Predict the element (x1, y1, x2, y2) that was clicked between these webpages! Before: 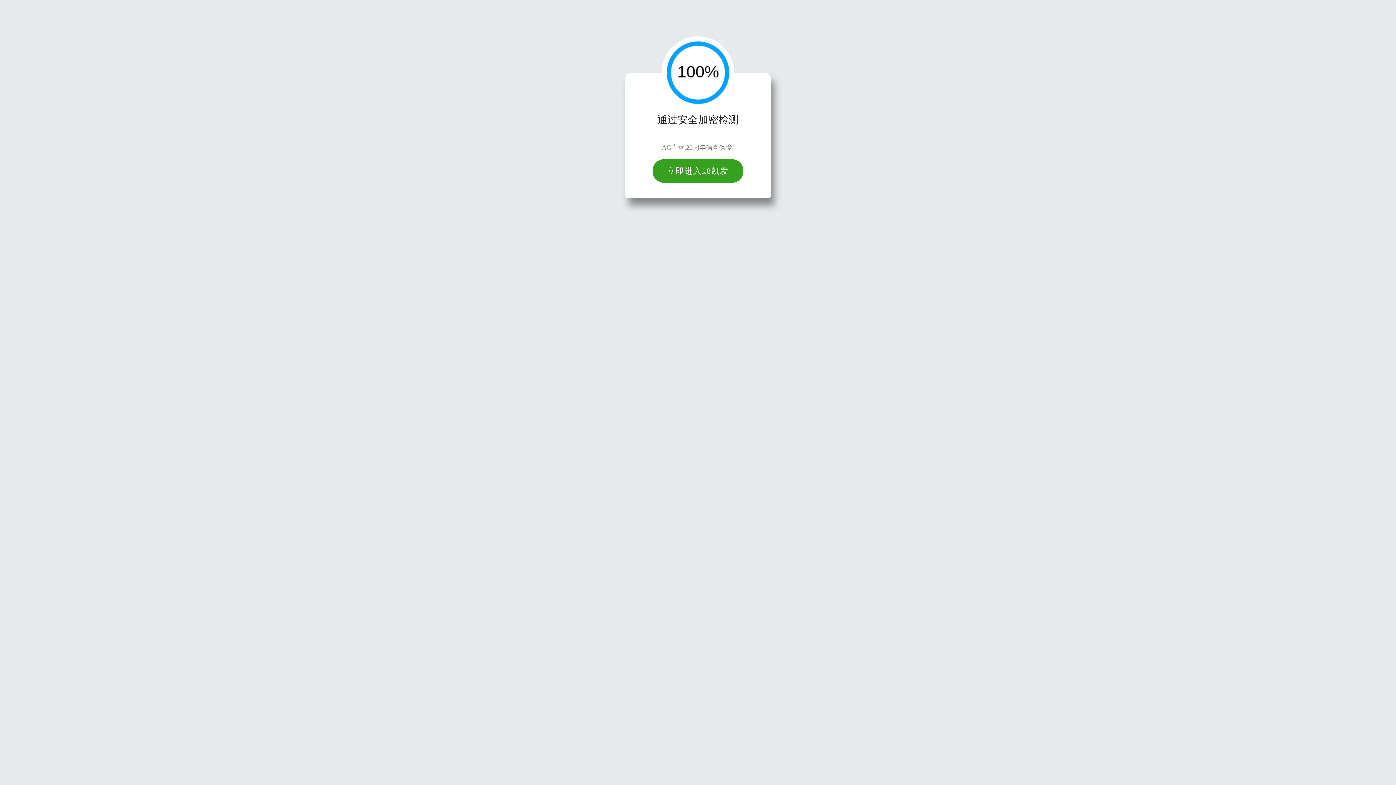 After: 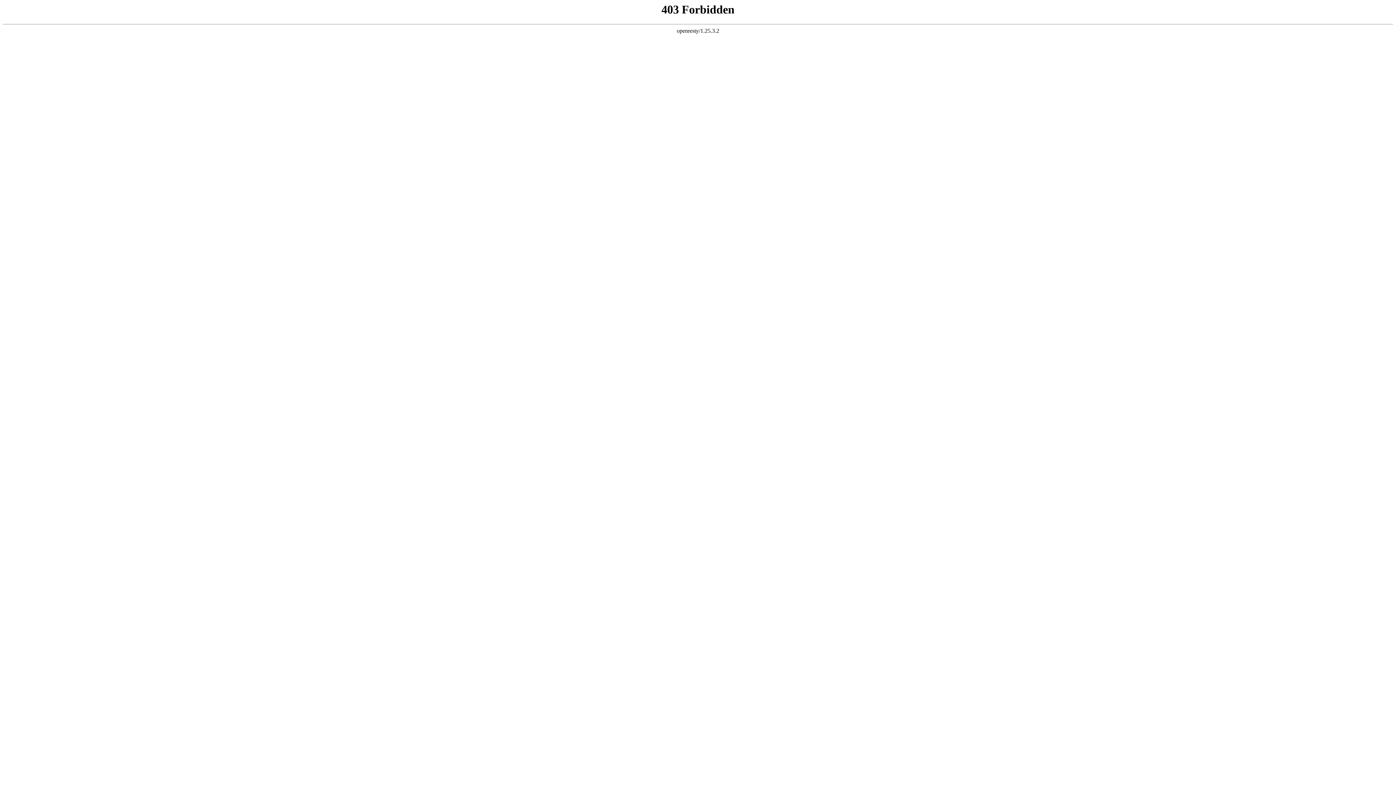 Action: bbox: (652, 159, 743, 182) label: 立即进入k8凯发